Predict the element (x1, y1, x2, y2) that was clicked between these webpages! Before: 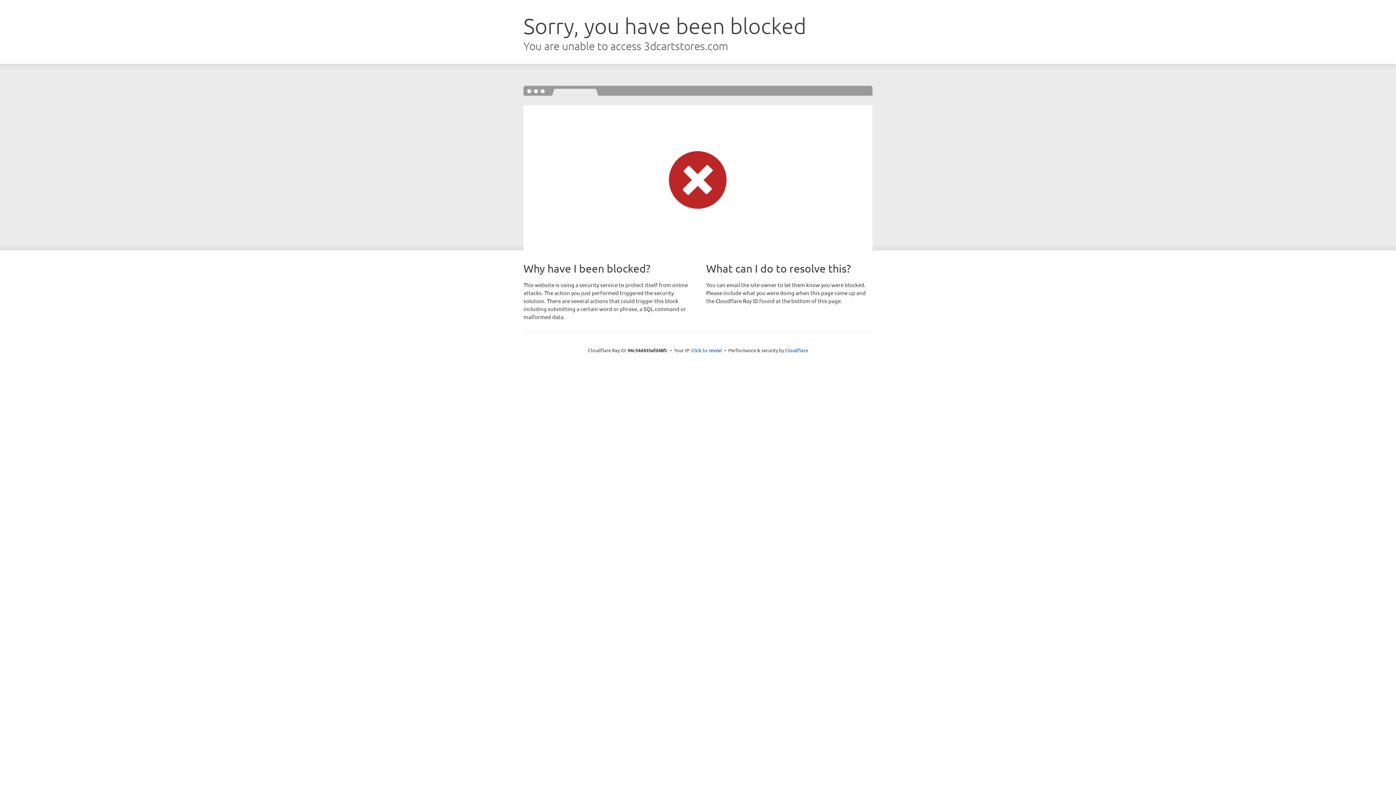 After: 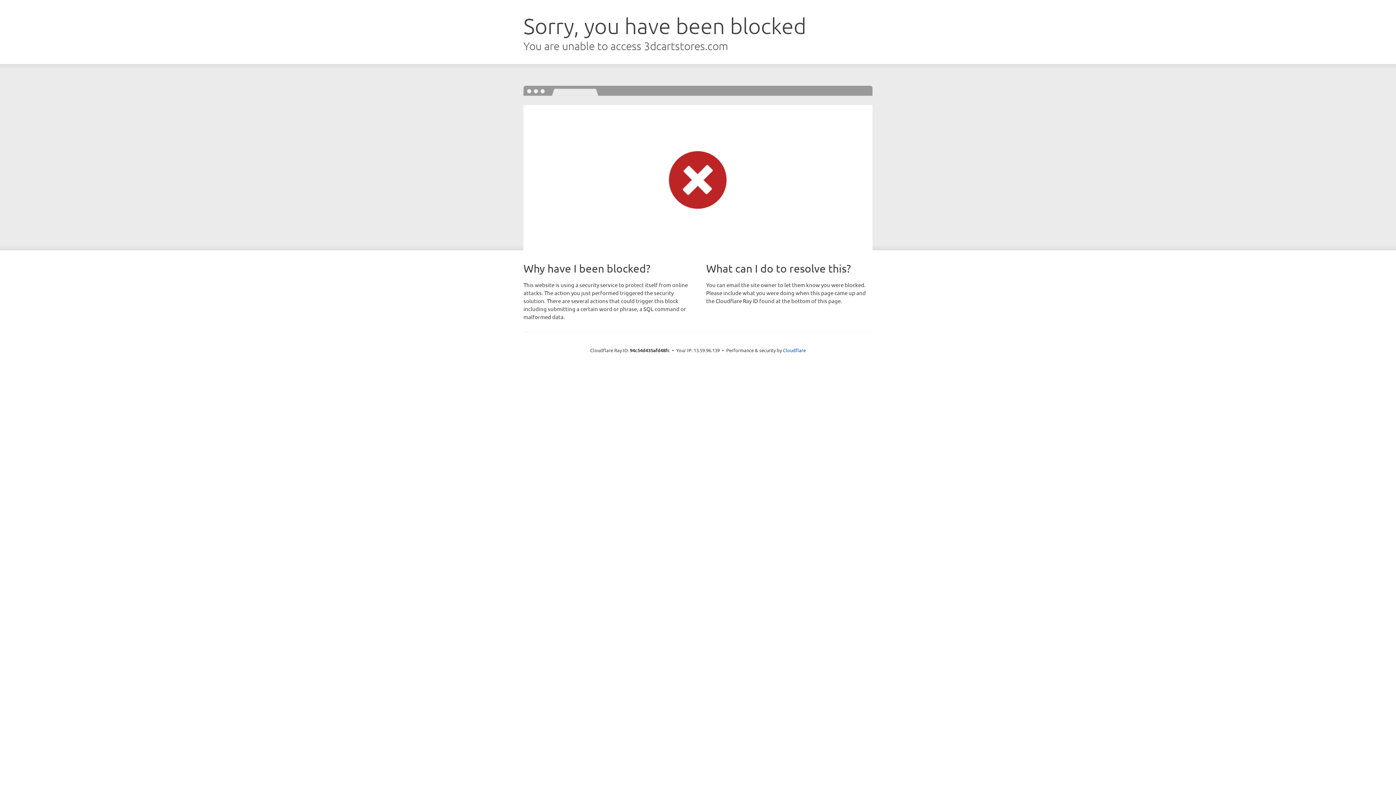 Action: label: Click to reveal bbox: (691, 346, 722, 353)